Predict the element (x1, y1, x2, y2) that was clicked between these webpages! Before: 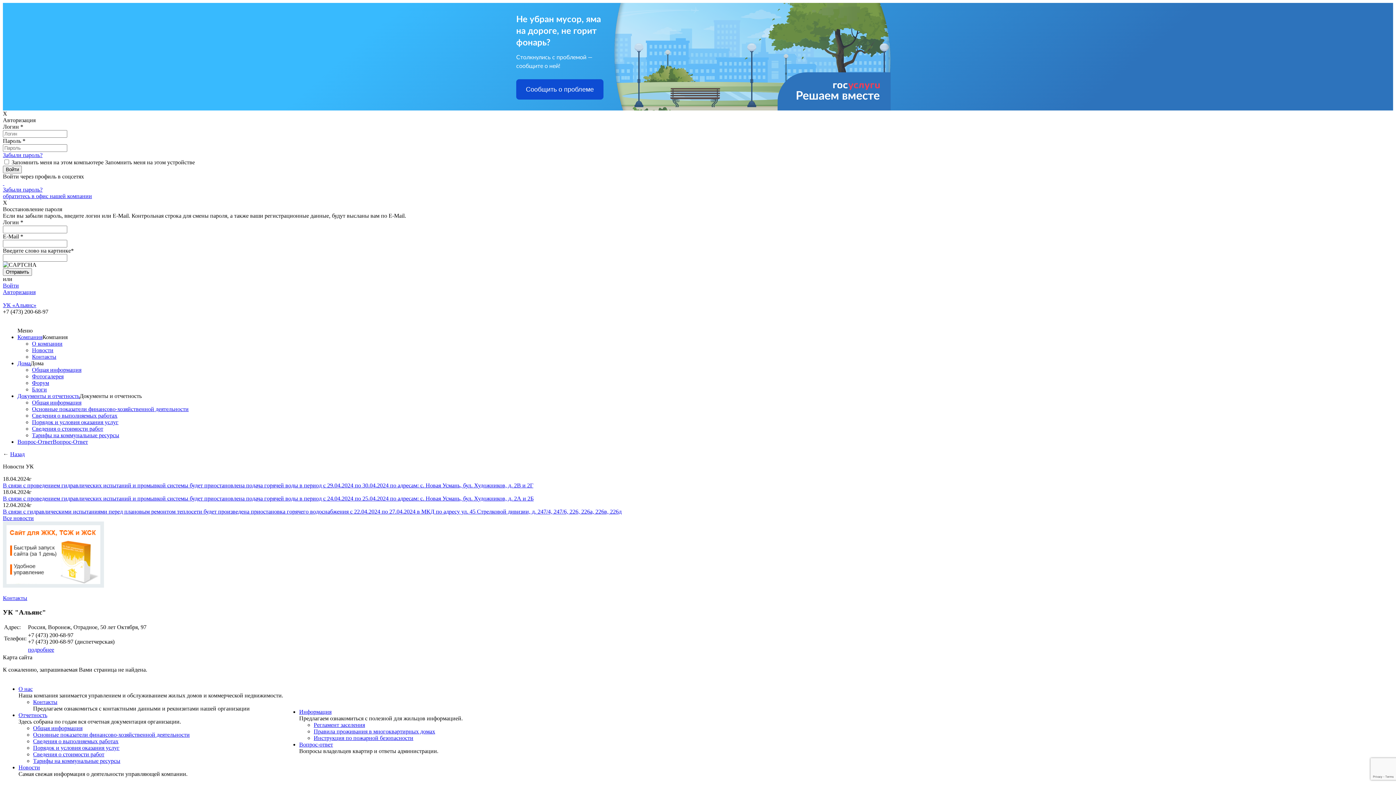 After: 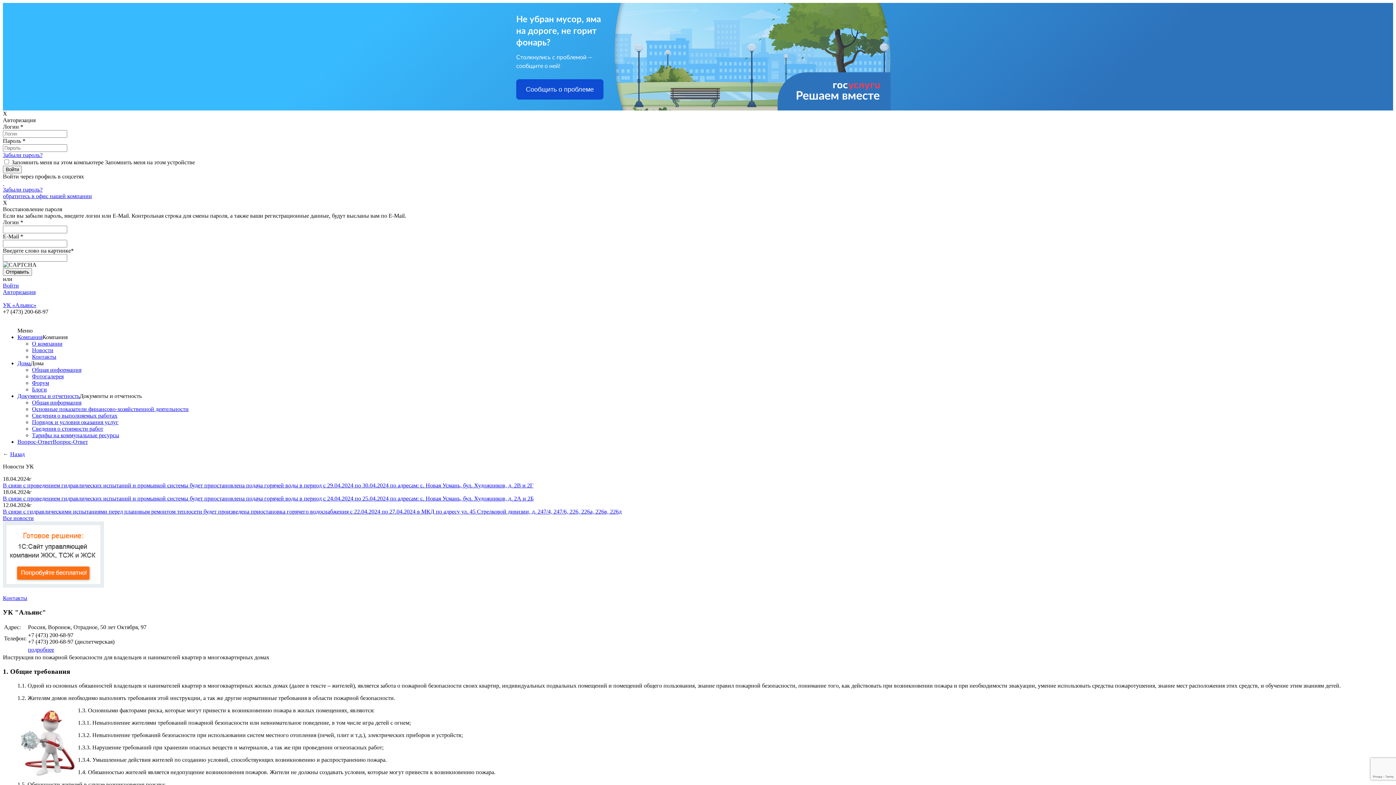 Action: bbox: (313, 735, 413, 741) label: Инструкция по пожарной безопасности